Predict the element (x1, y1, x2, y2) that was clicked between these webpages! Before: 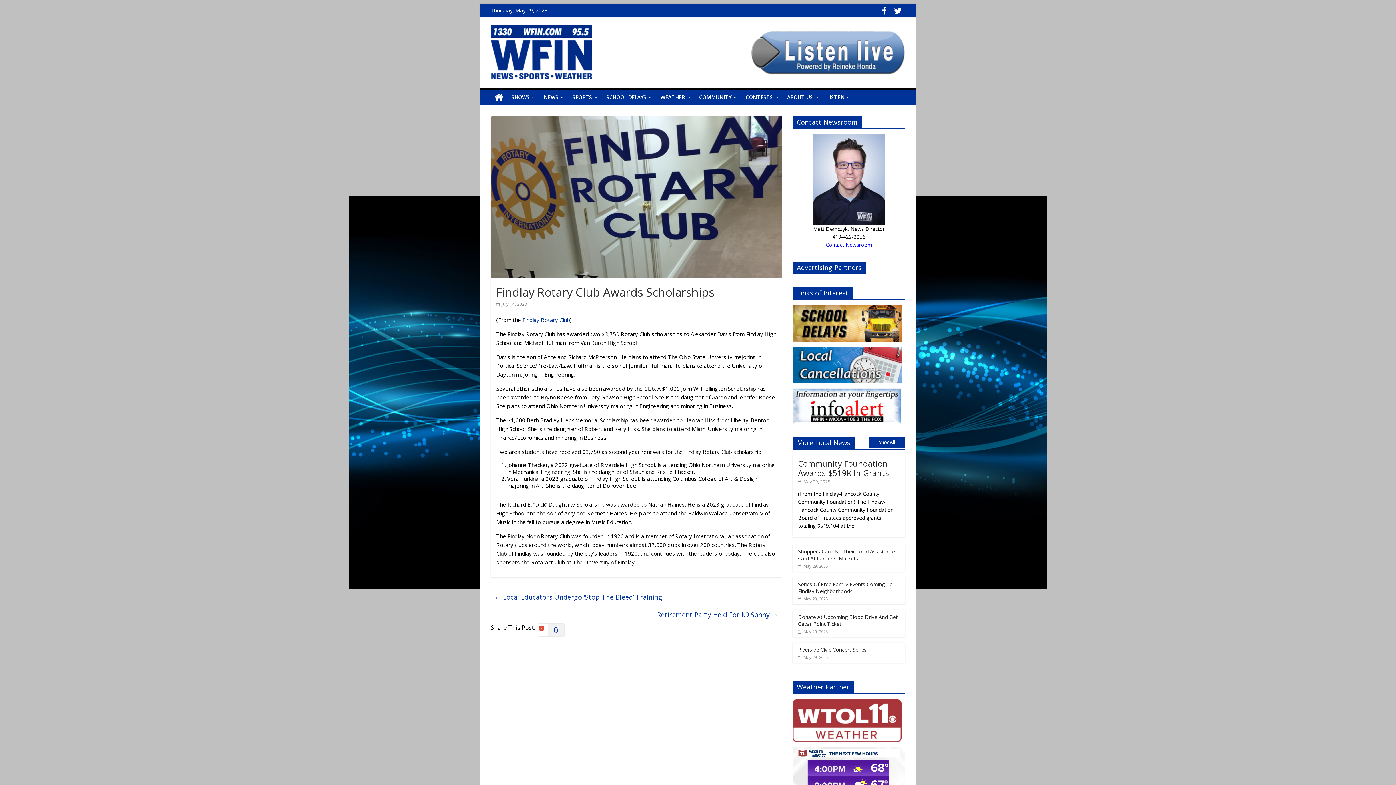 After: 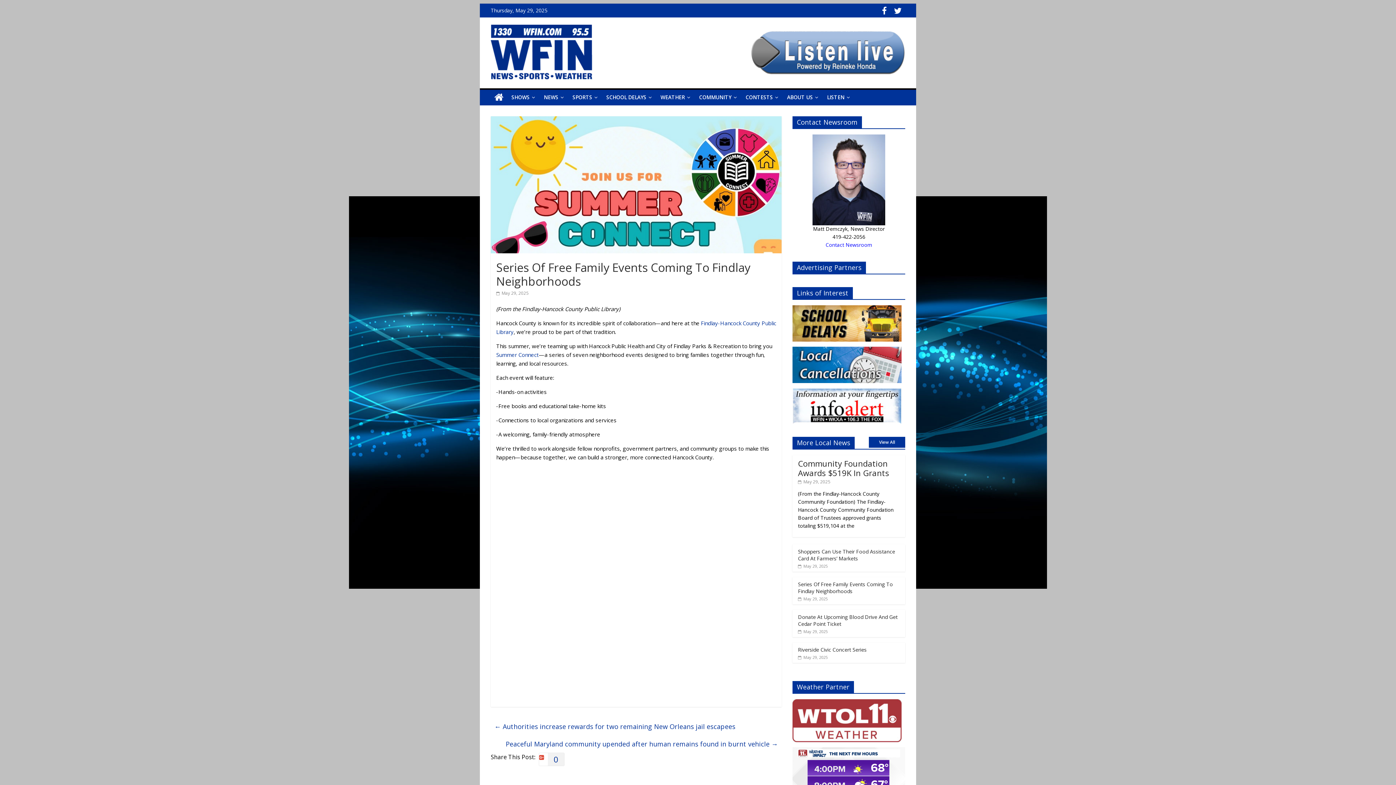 Action: bbox: (798, 581, 893, 594) label: Series Of Free Family Events Coming To Findlay Neighborhoods